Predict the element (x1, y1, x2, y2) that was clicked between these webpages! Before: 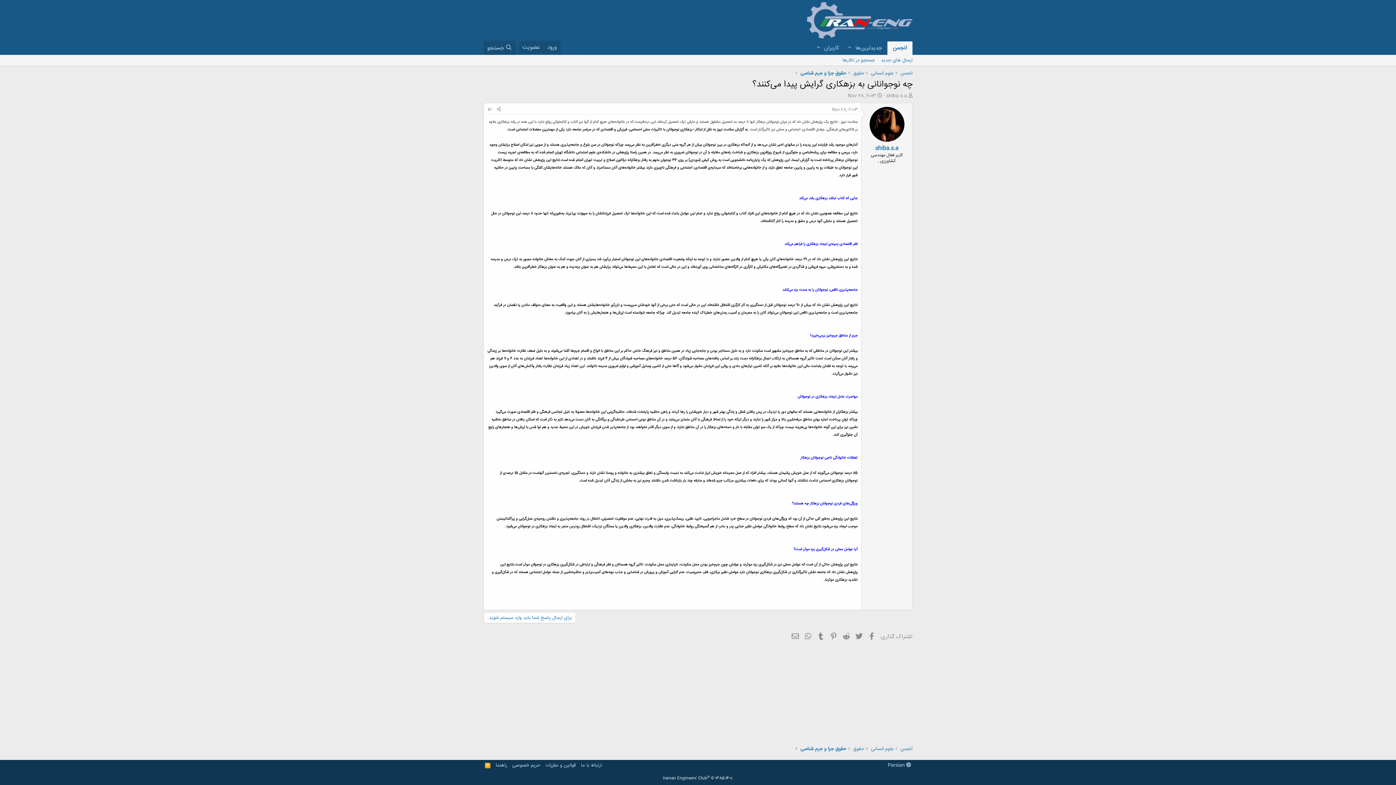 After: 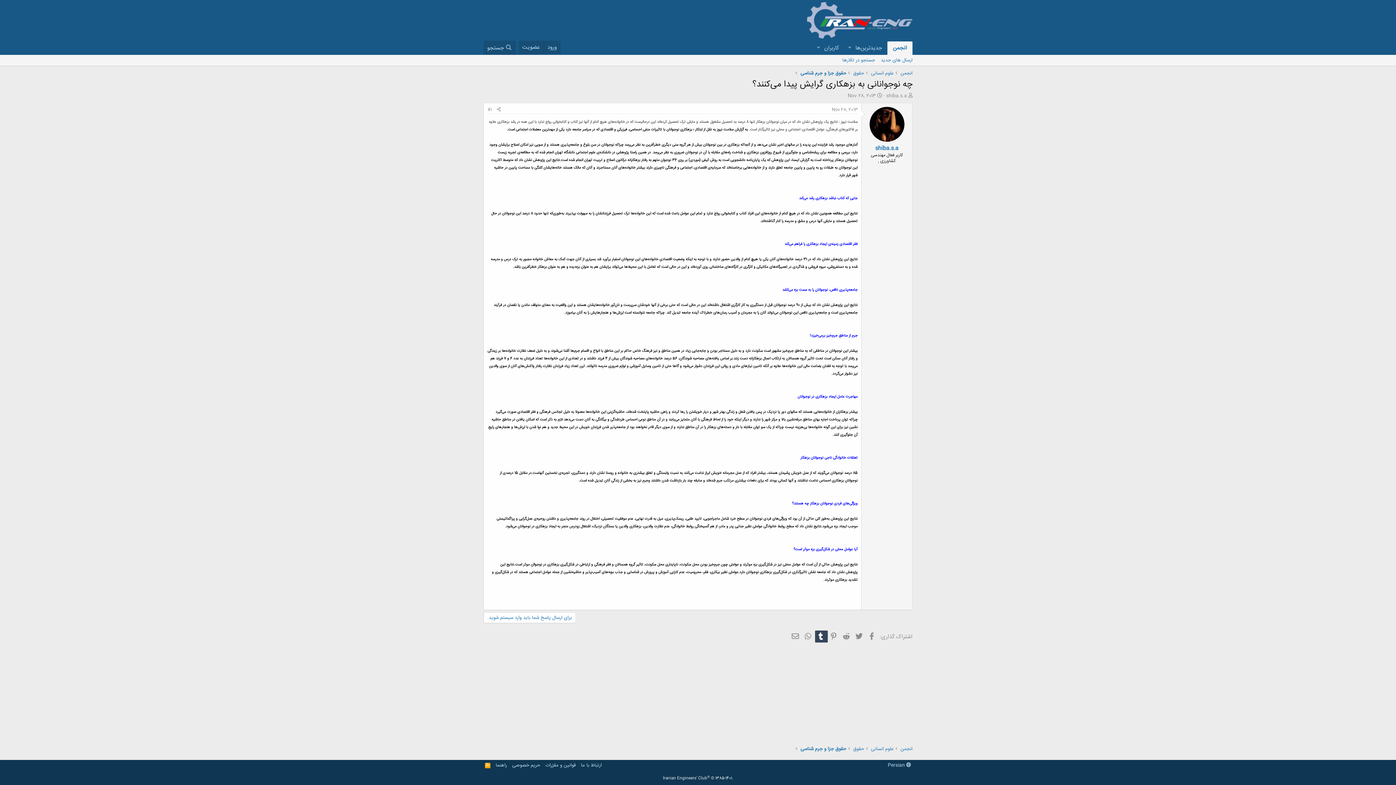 Action: label: Tumblr bbox: (815, 630, 827, 642)